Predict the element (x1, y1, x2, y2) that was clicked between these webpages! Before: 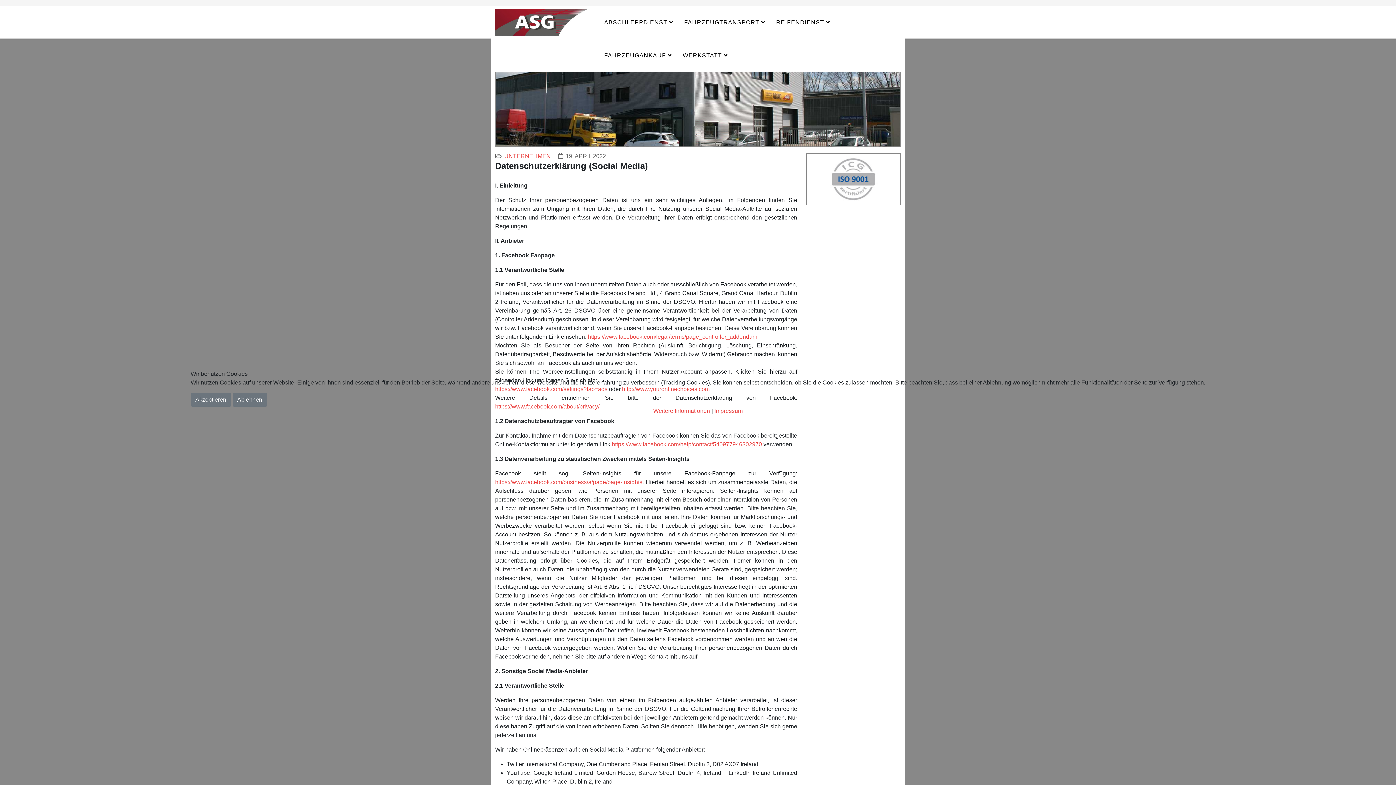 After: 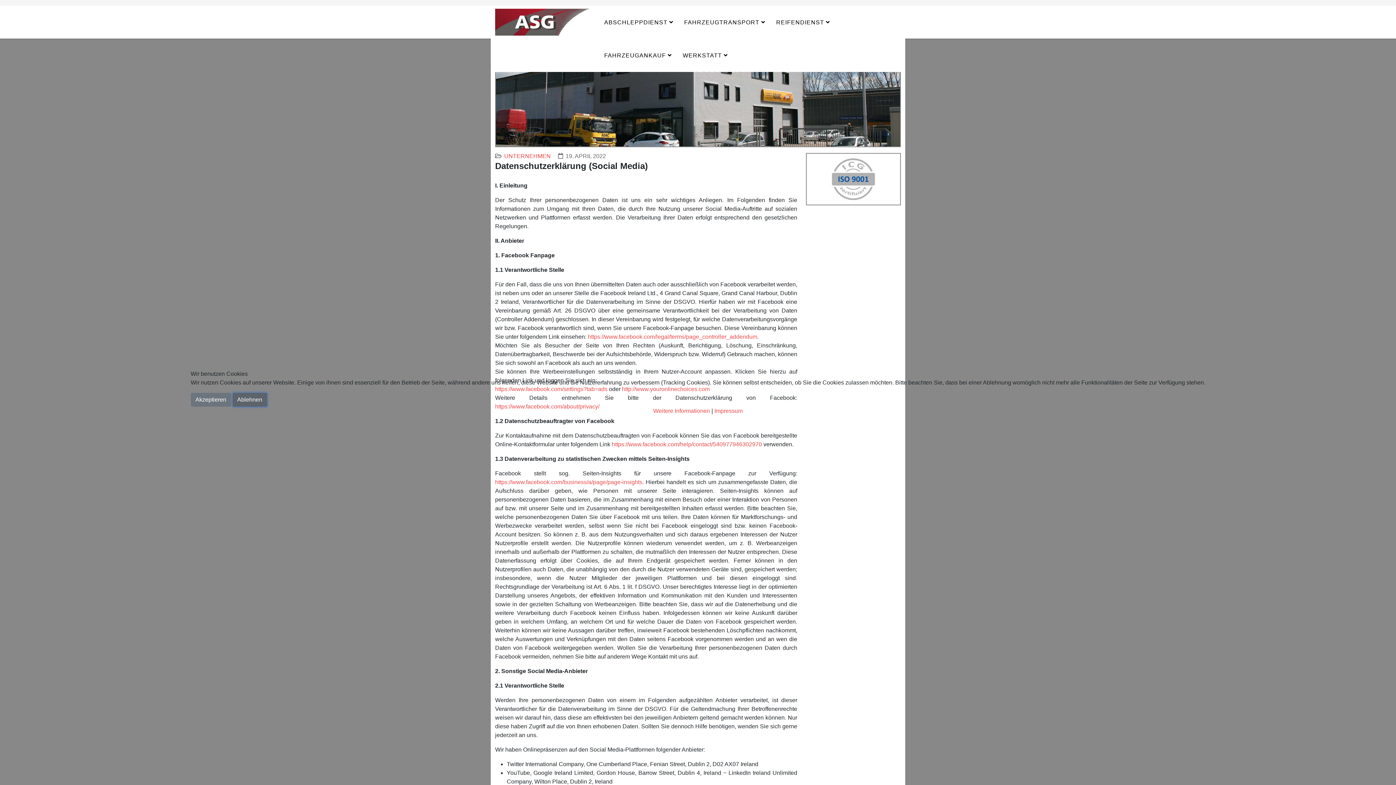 Action: bbox: (232, 393, 267, 406) label: Ablehnen